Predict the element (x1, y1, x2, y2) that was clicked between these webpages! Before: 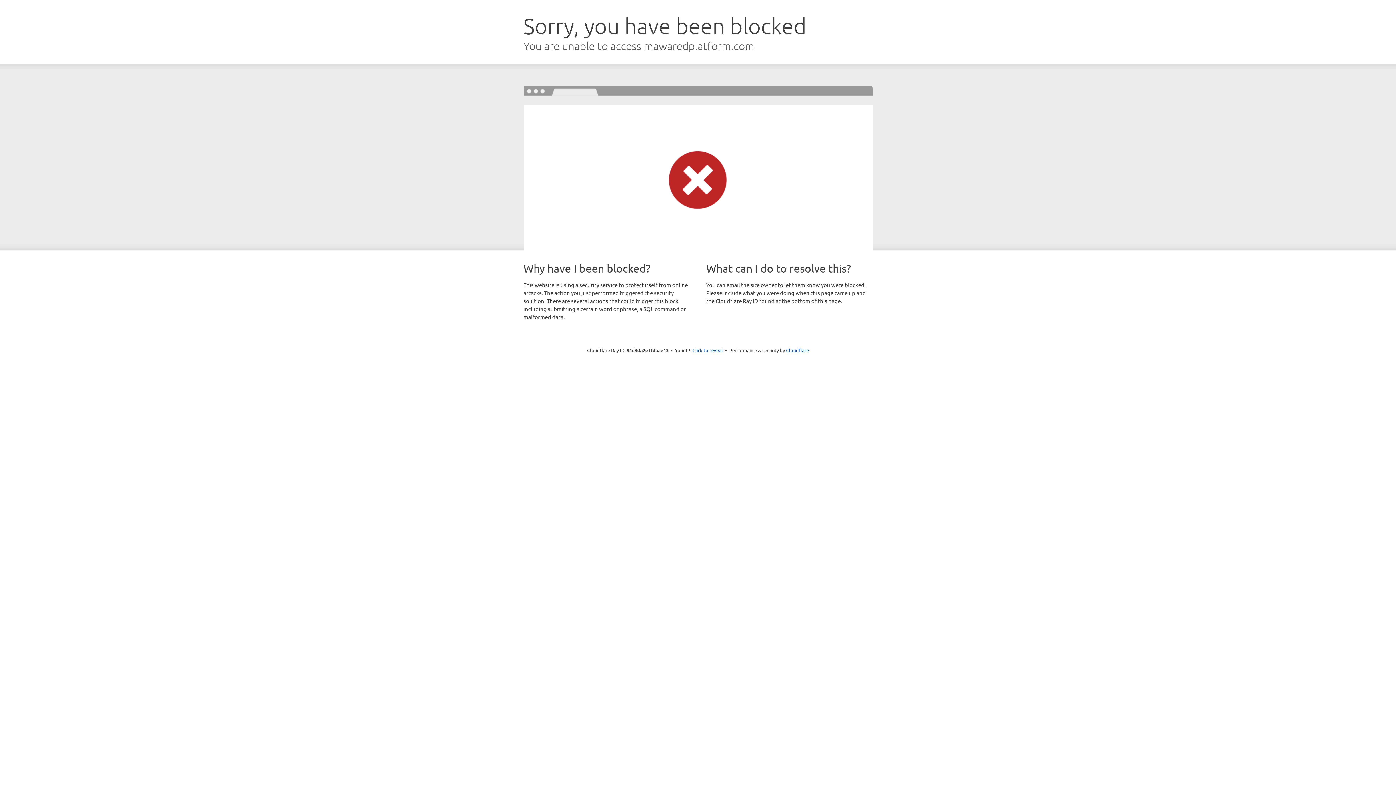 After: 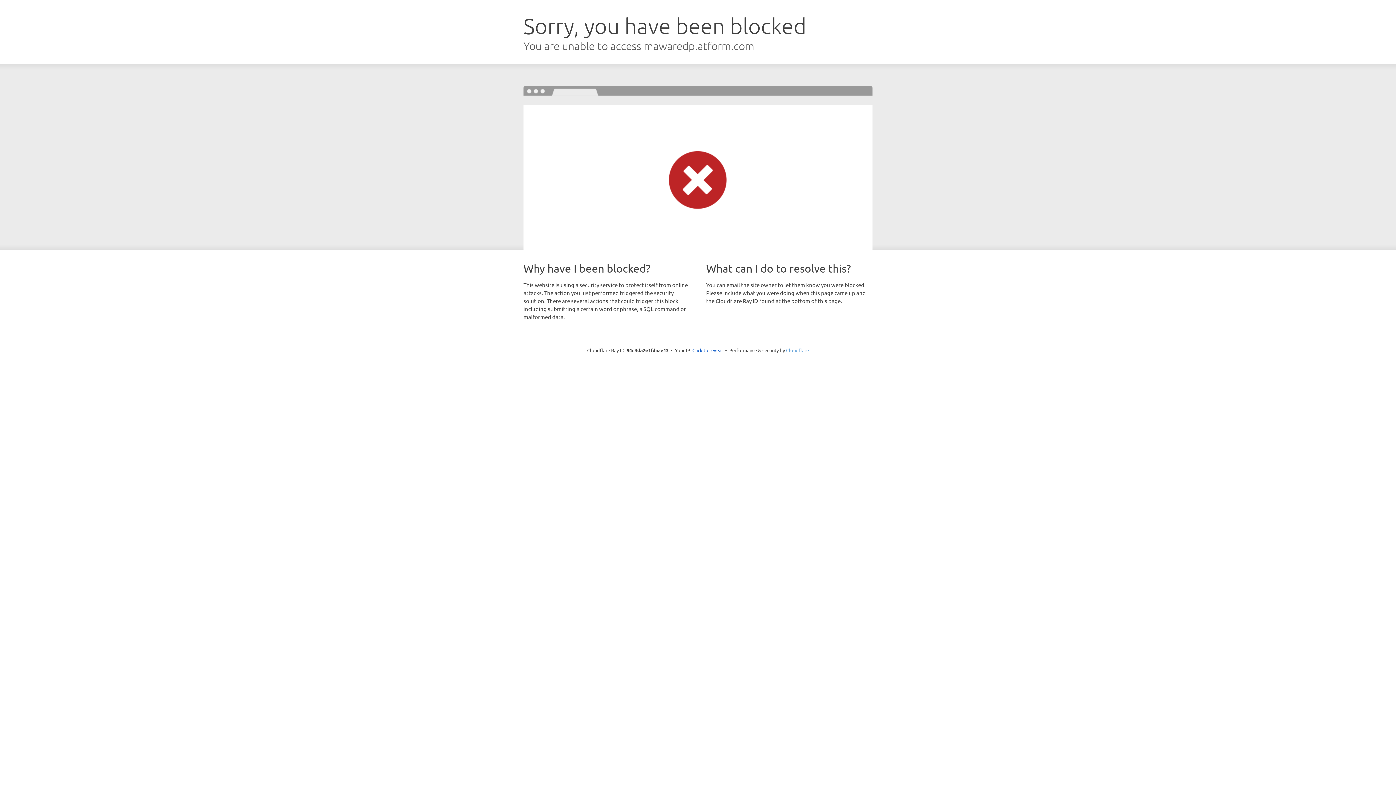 Action: label: Cloudflare bbox: (786, 347, 809, 353)